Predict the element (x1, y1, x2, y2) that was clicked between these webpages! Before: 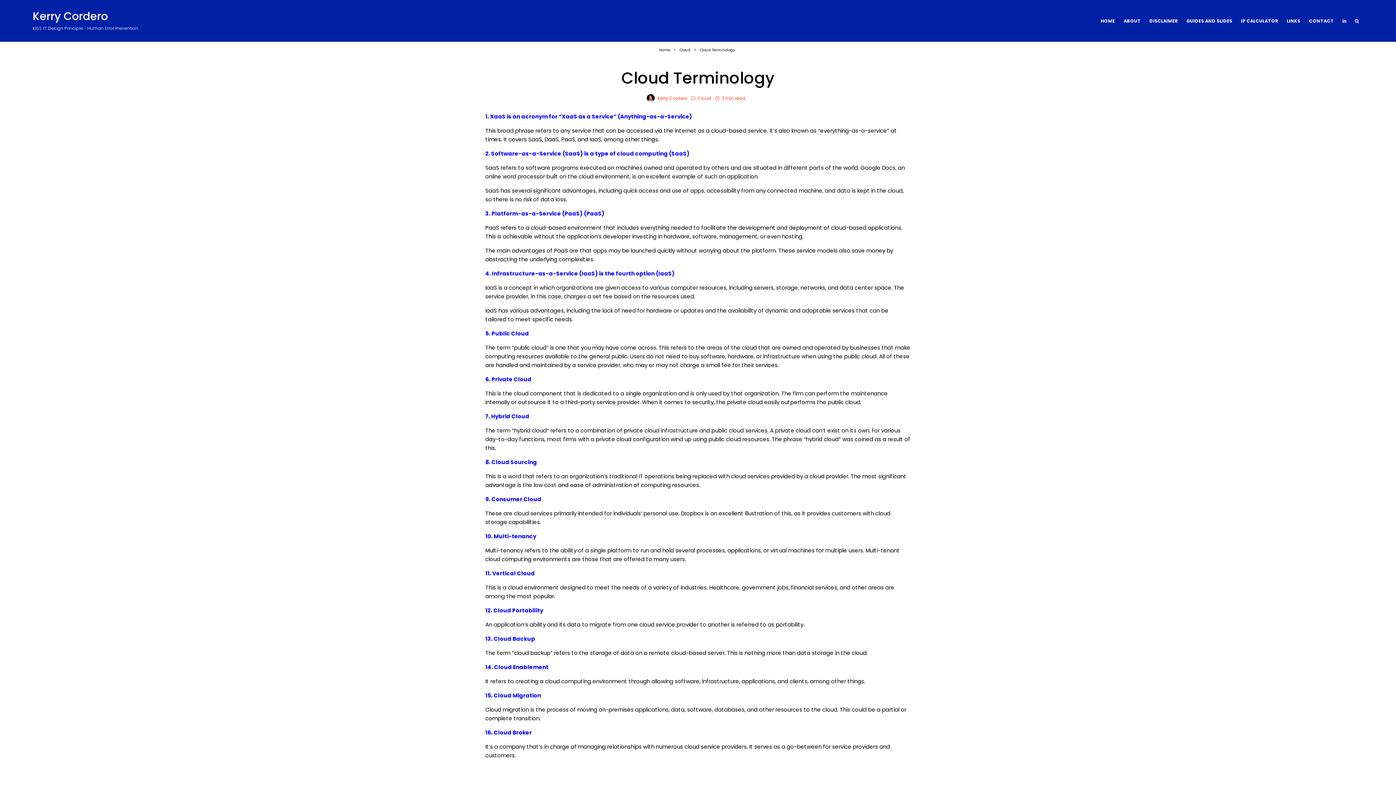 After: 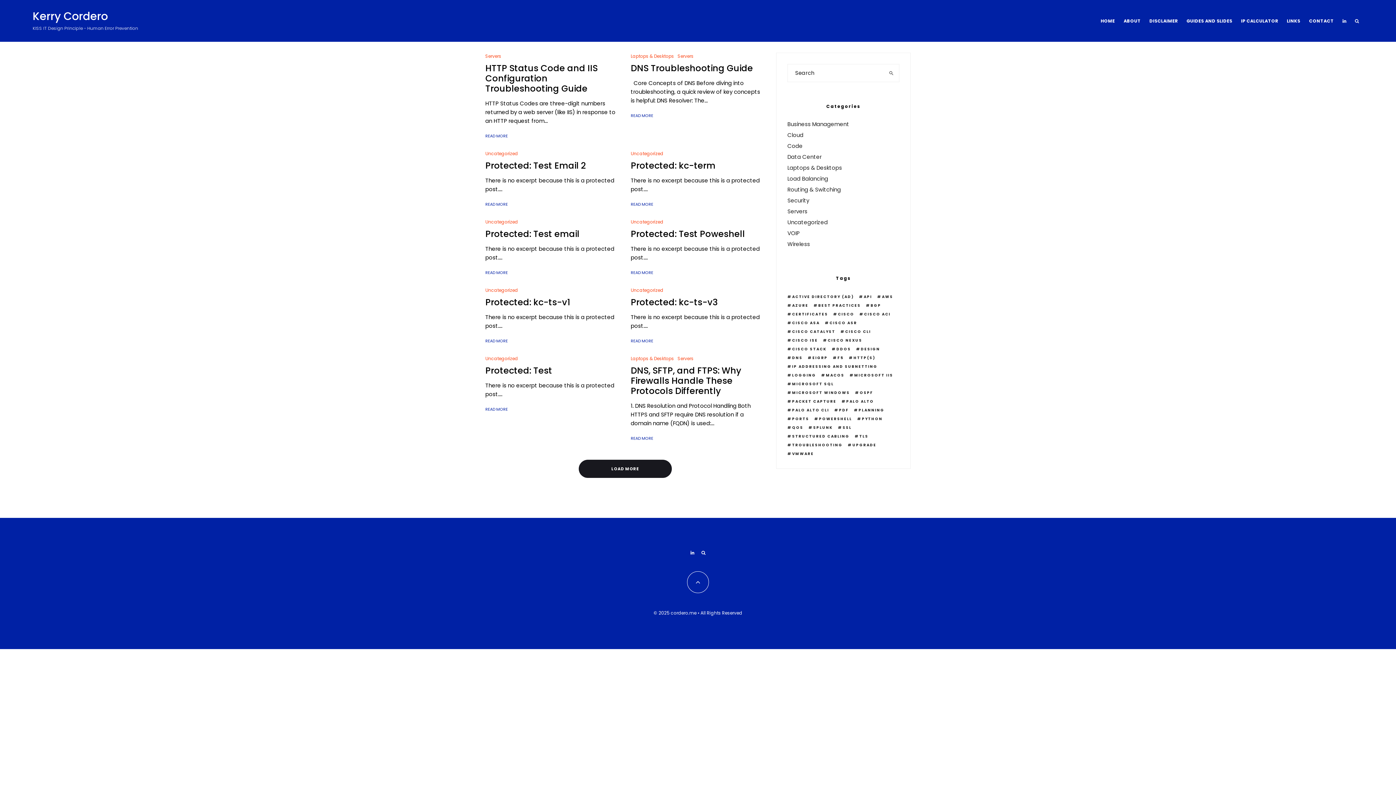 Action: label: HOME bbox: (1096, 0, 1119, 41)